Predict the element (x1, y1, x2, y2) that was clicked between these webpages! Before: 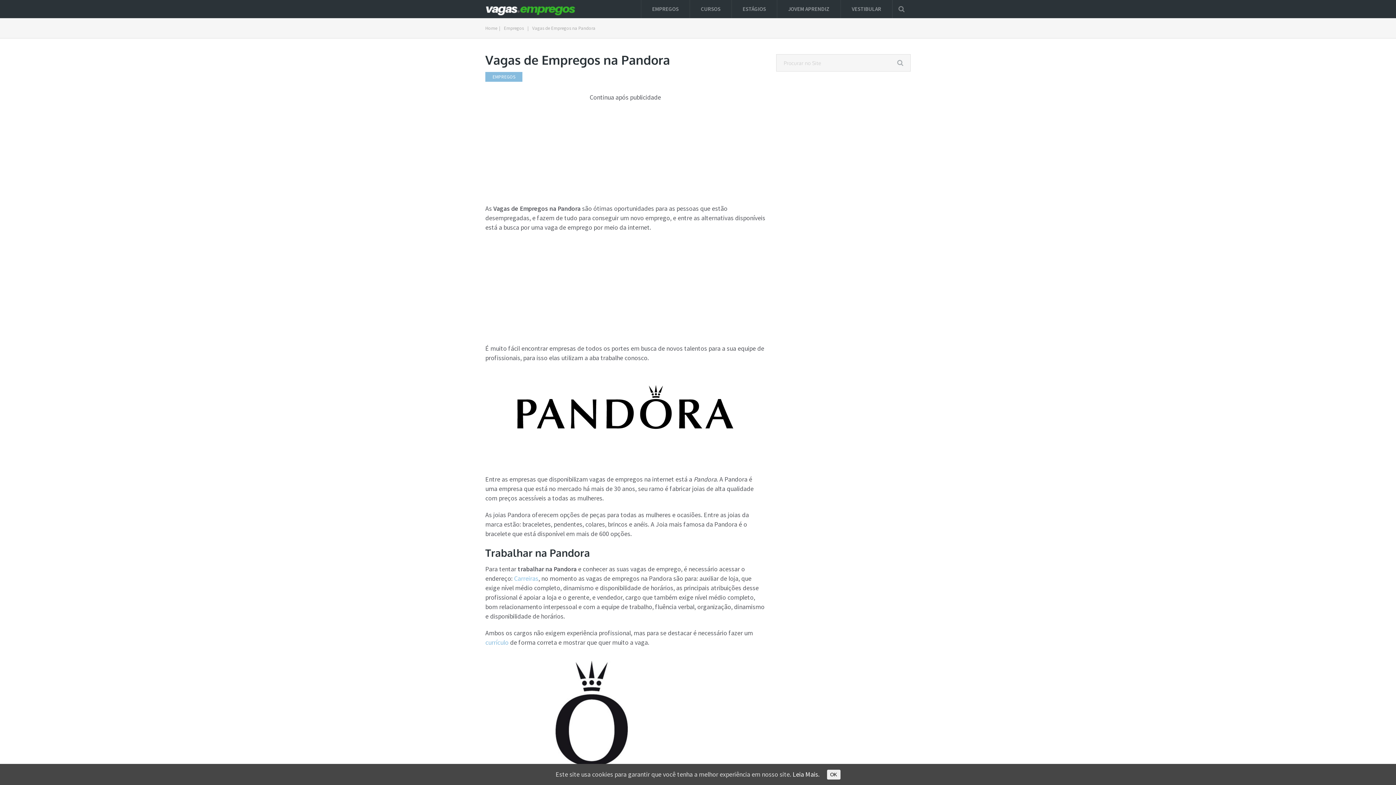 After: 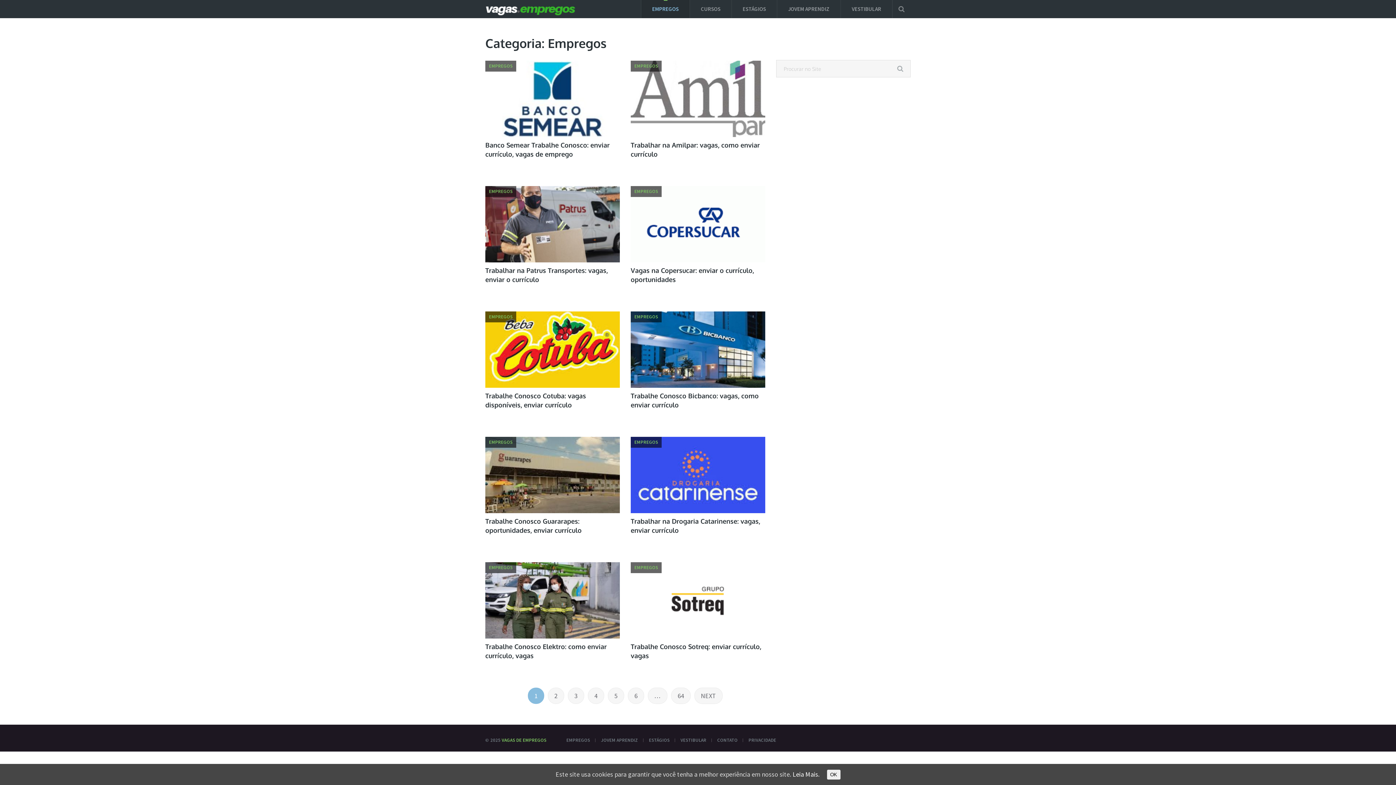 Action: label: EMPREGOS bbox: (492, 73, 515, 80)